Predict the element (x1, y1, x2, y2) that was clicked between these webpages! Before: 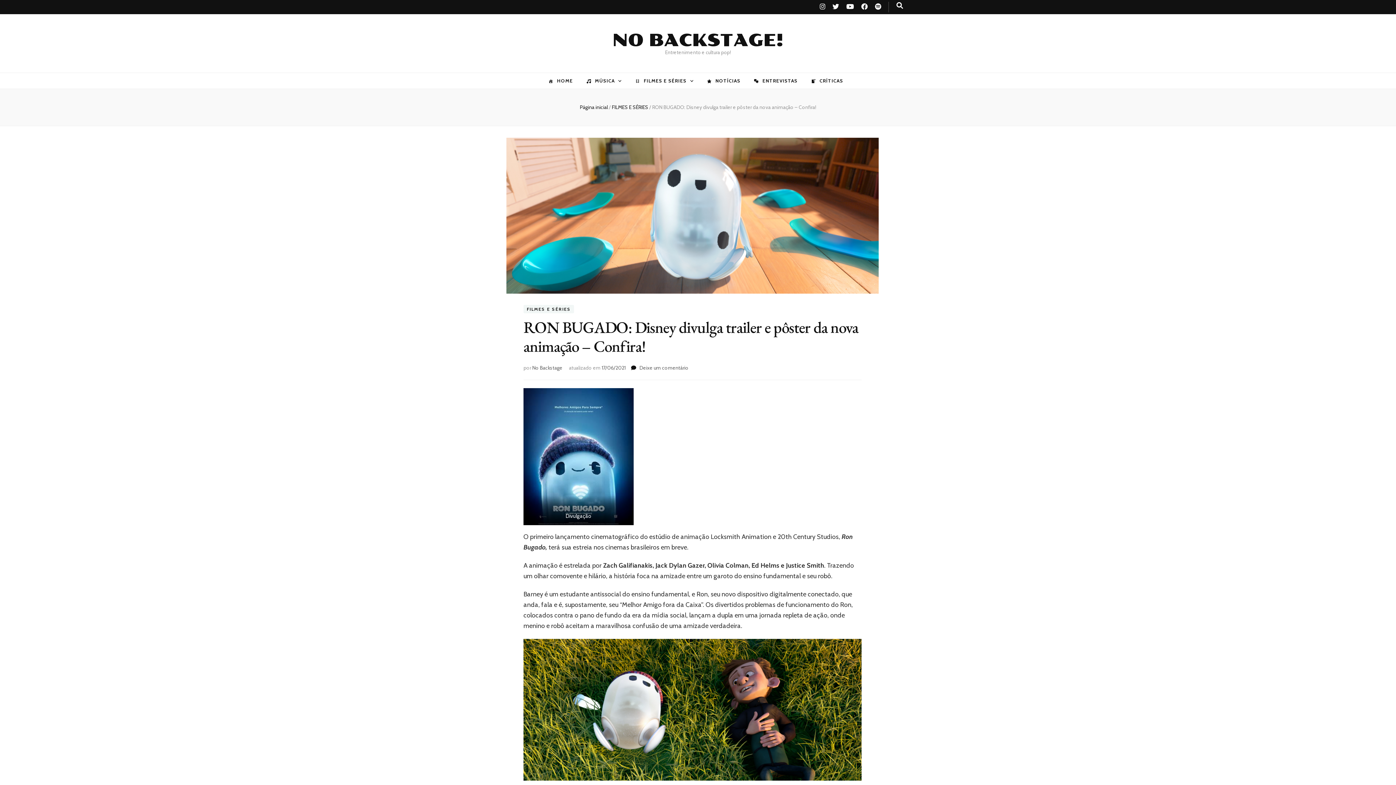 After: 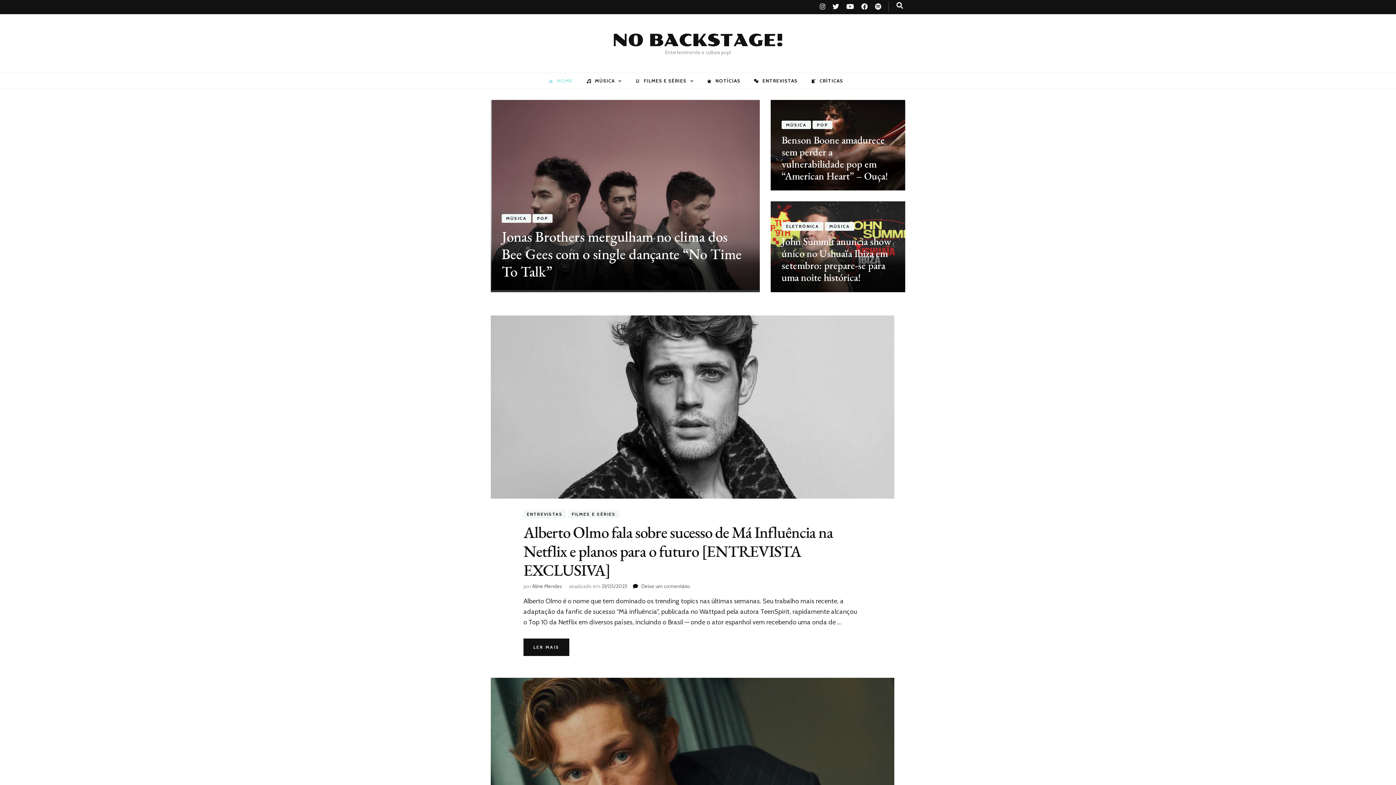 Action: bbox: (612, 30, 784, 50) label: NO BACKSTAGE!